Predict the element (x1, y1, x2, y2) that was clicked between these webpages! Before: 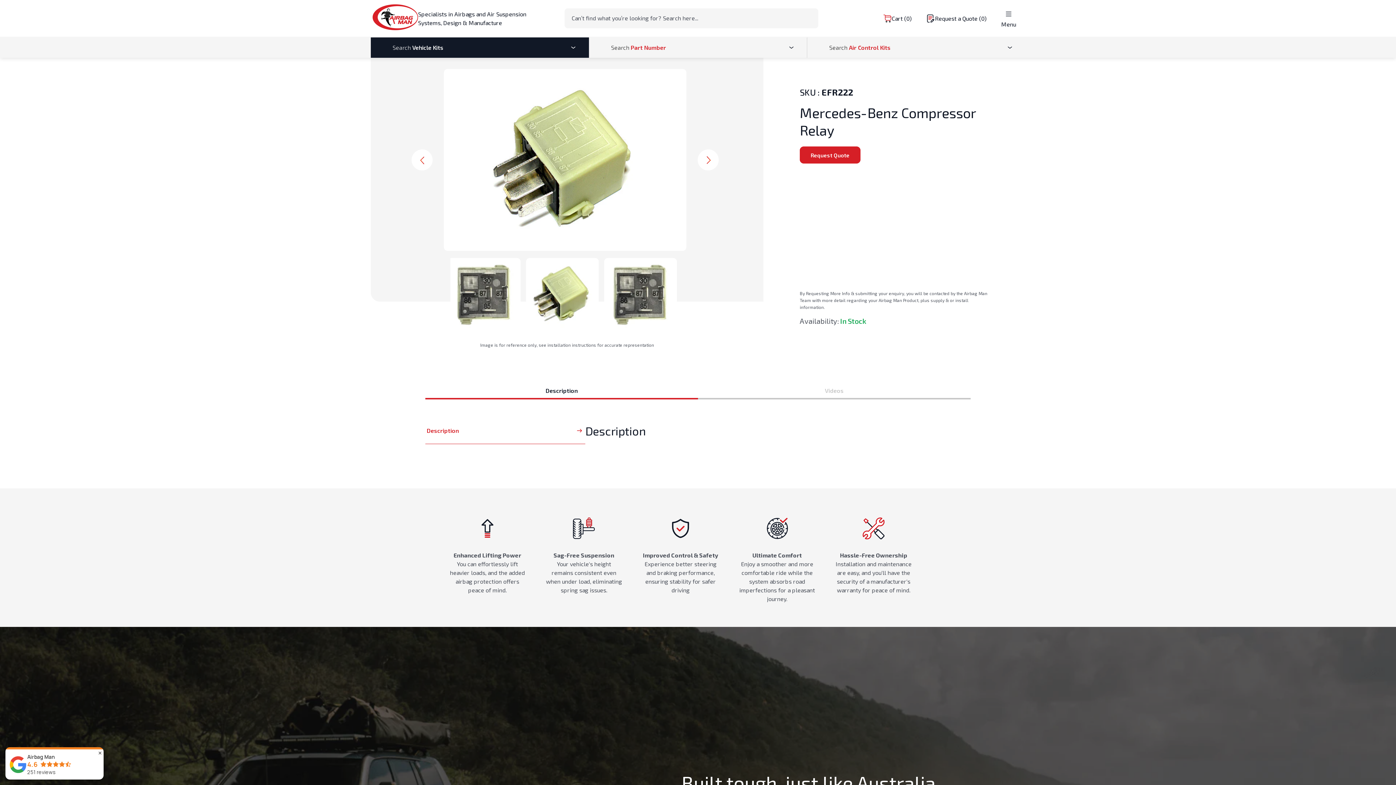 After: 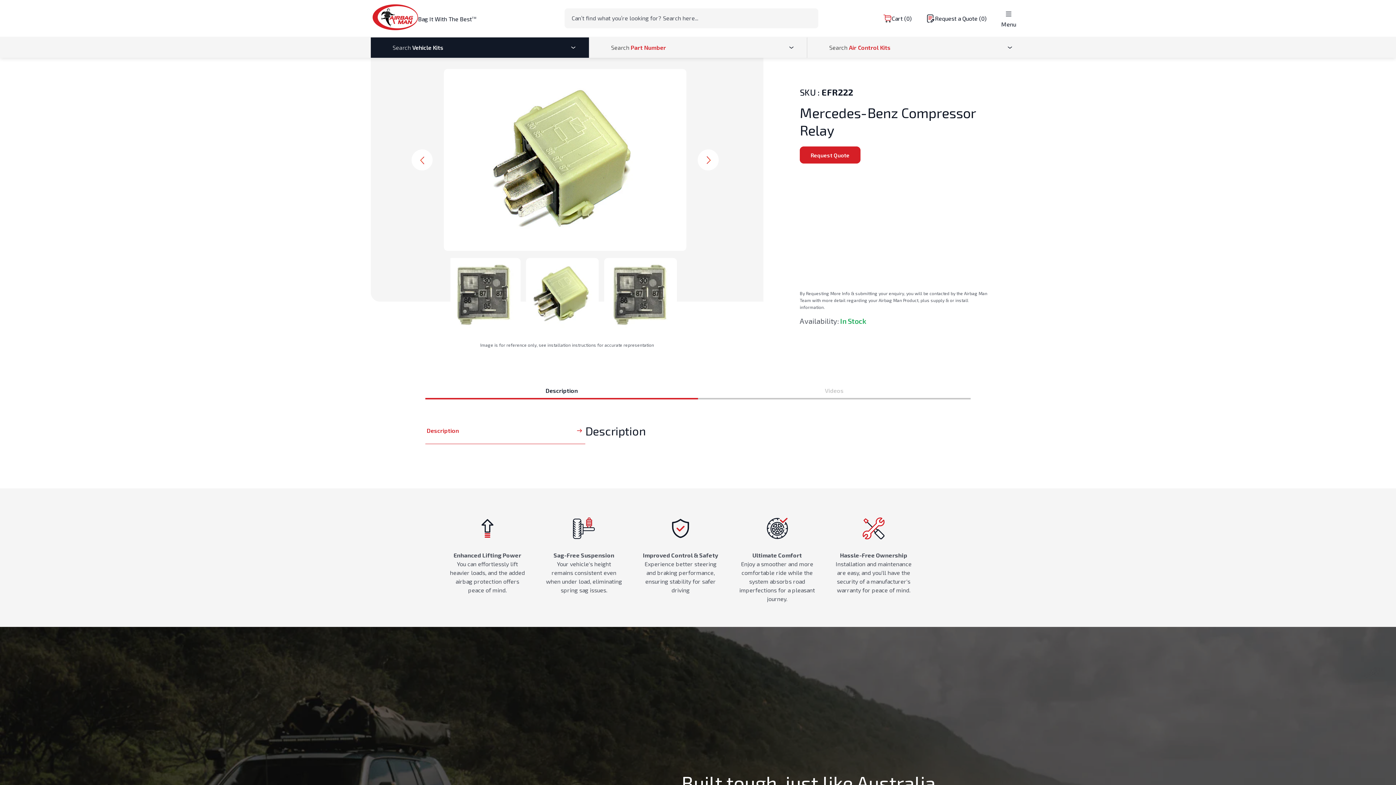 Action: bbox: (98, 750, 102, 756) label: ✕